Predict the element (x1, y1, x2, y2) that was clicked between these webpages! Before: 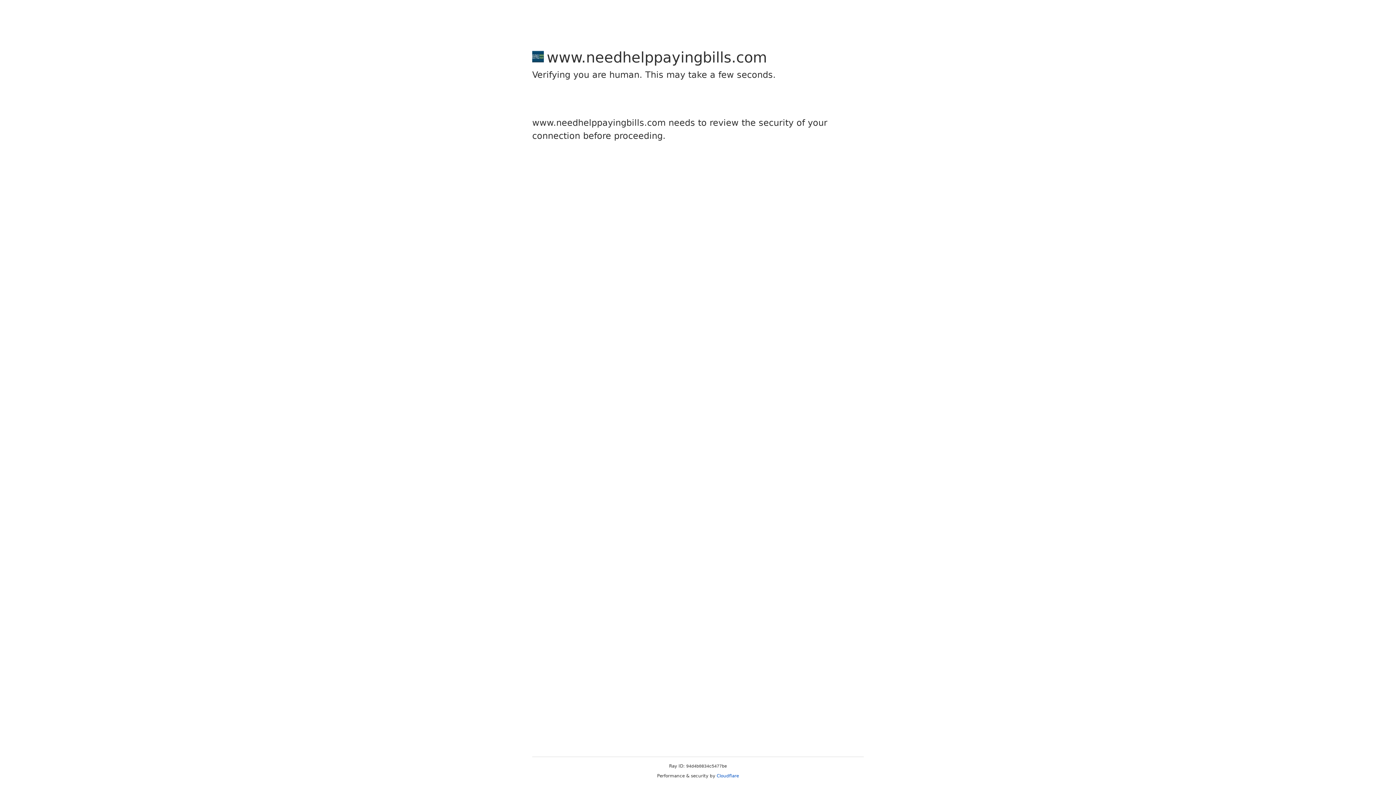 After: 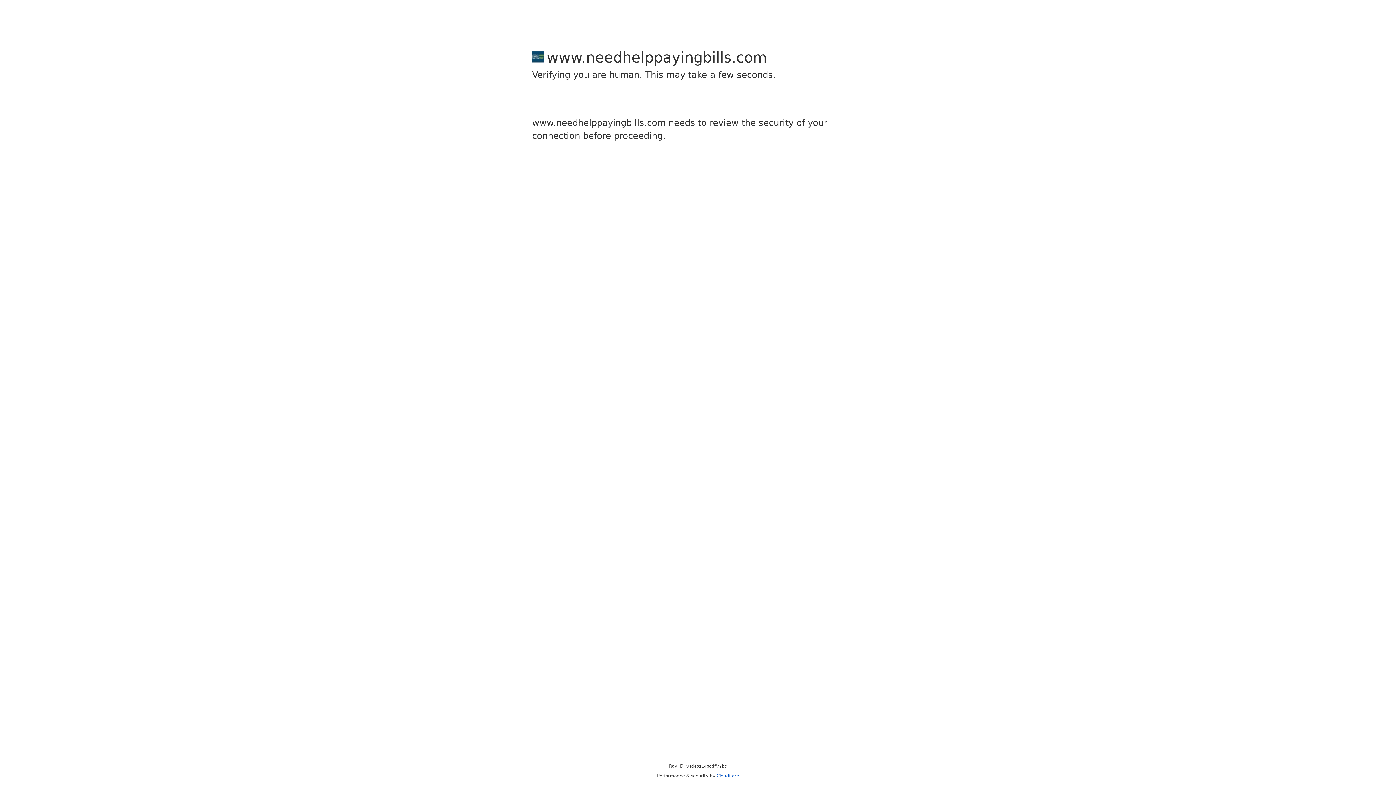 Action: bbox: (716, 773, 739, 778) label: Cloudflare